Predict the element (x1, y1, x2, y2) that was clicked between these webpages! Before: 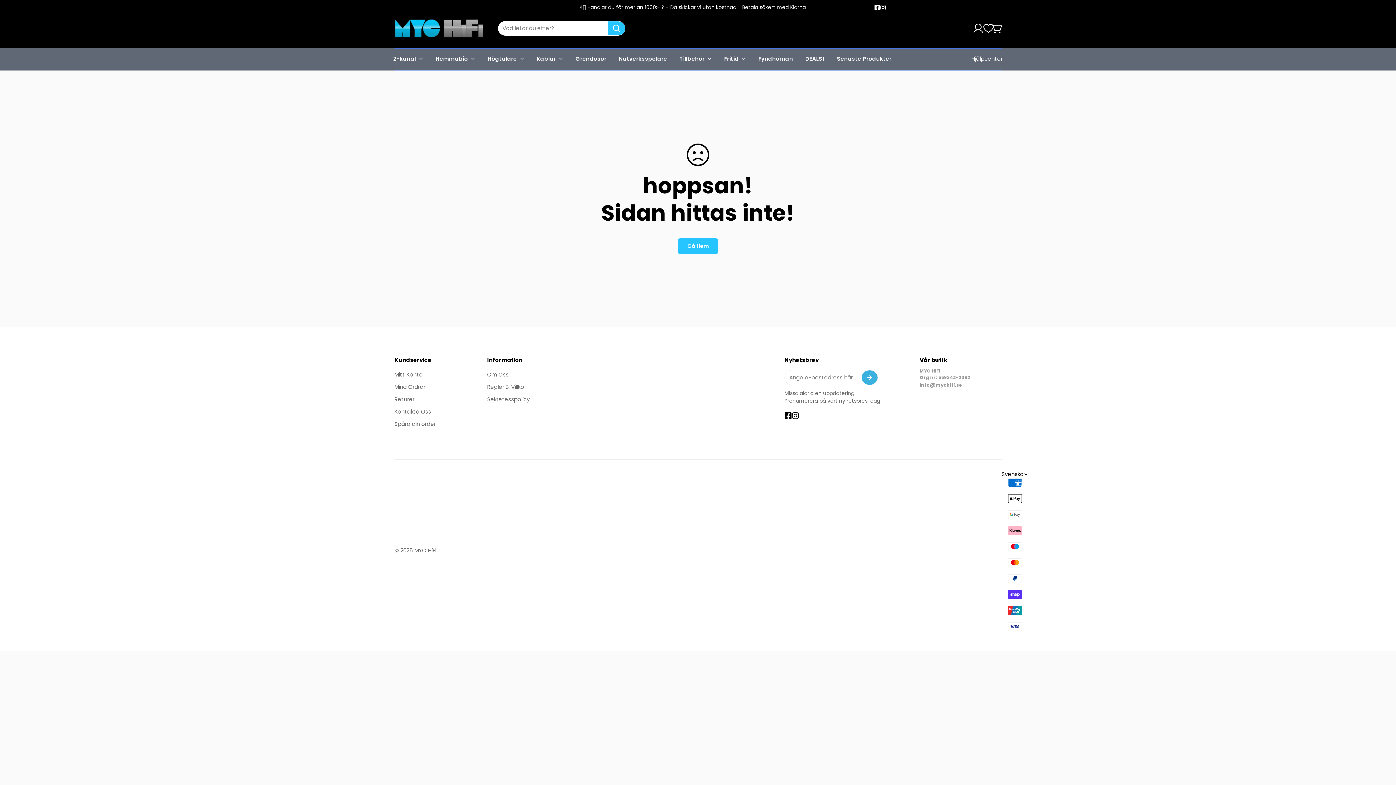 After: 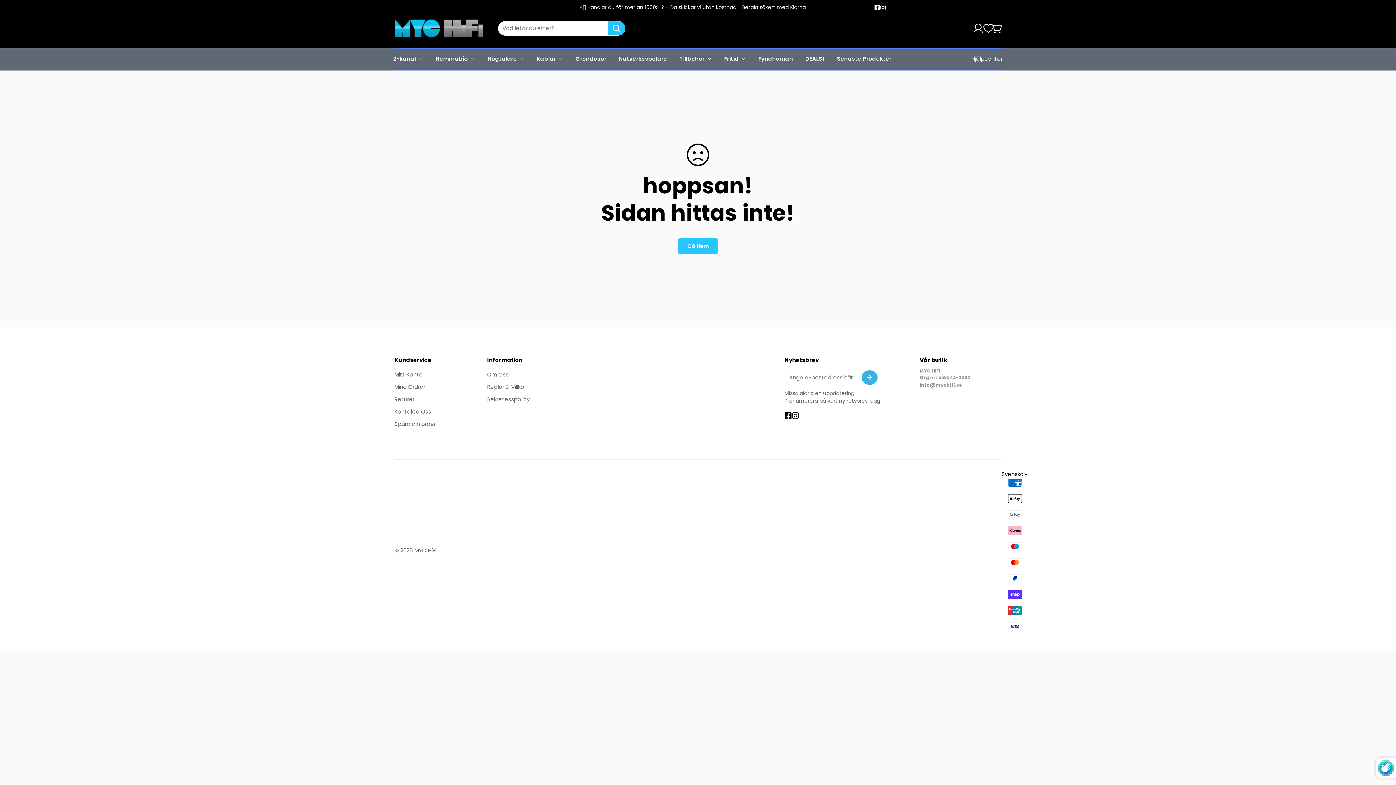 Action: label: Subscribe bbox: (861, 370, 877, 385)